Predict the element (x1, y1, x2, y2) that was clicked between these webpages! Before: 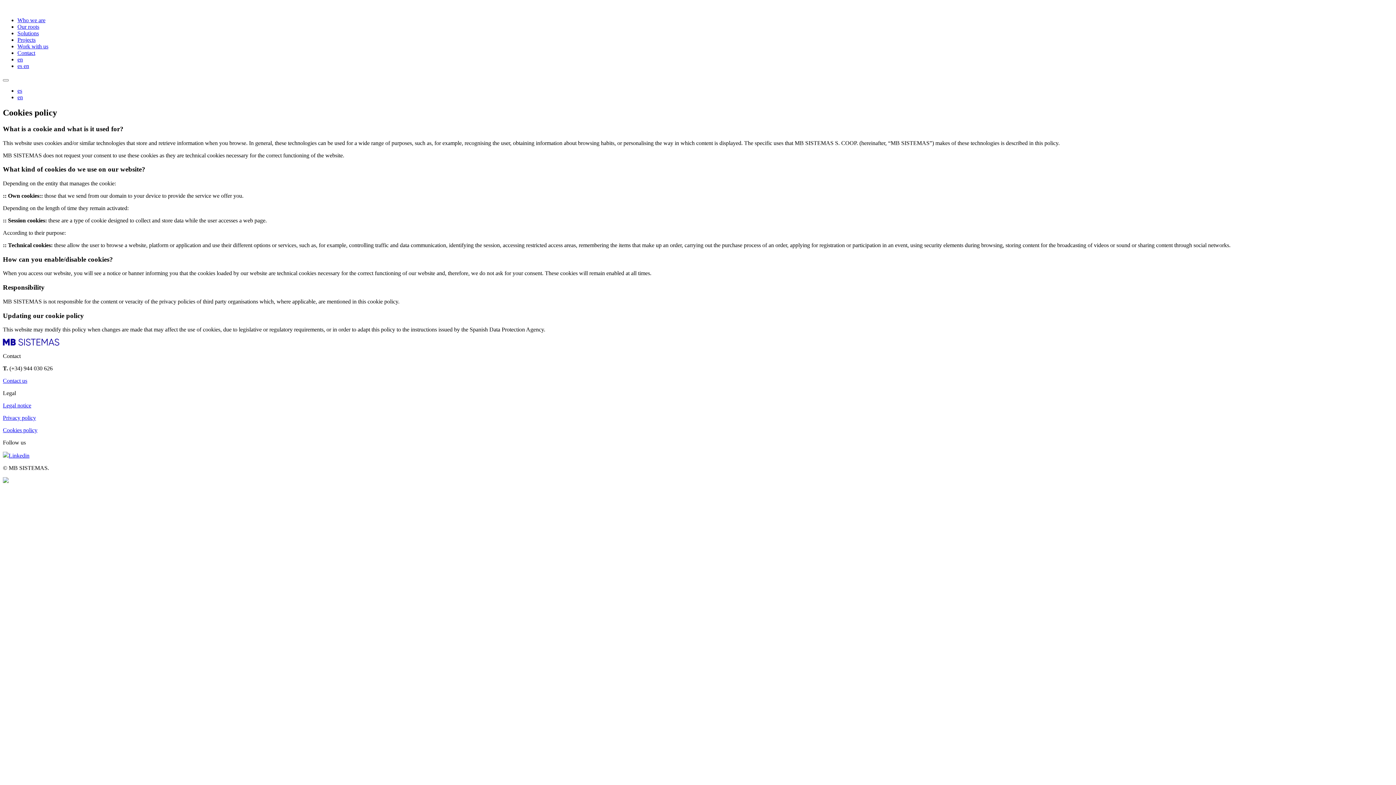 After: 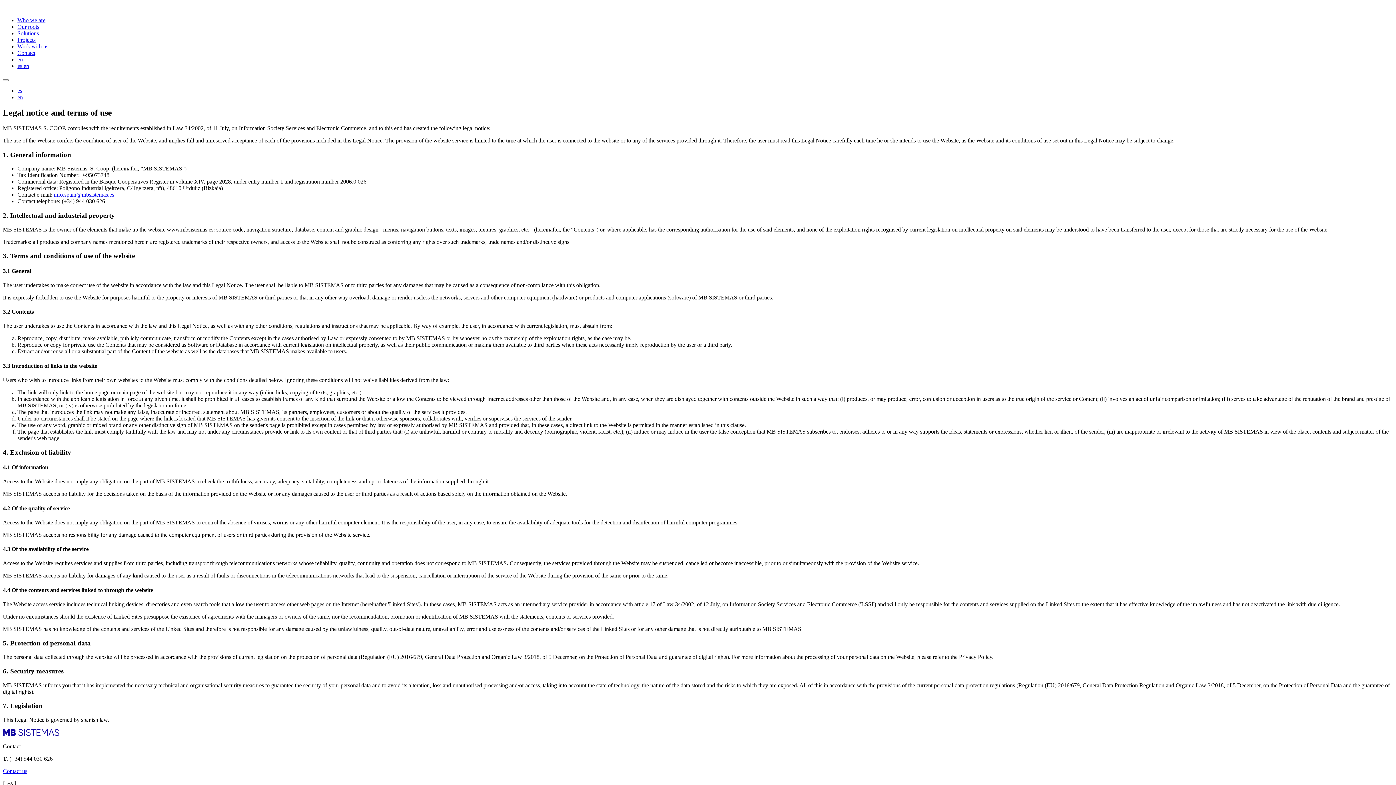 Action: bbox: (2, 402, 31, 408) label: Legal notice